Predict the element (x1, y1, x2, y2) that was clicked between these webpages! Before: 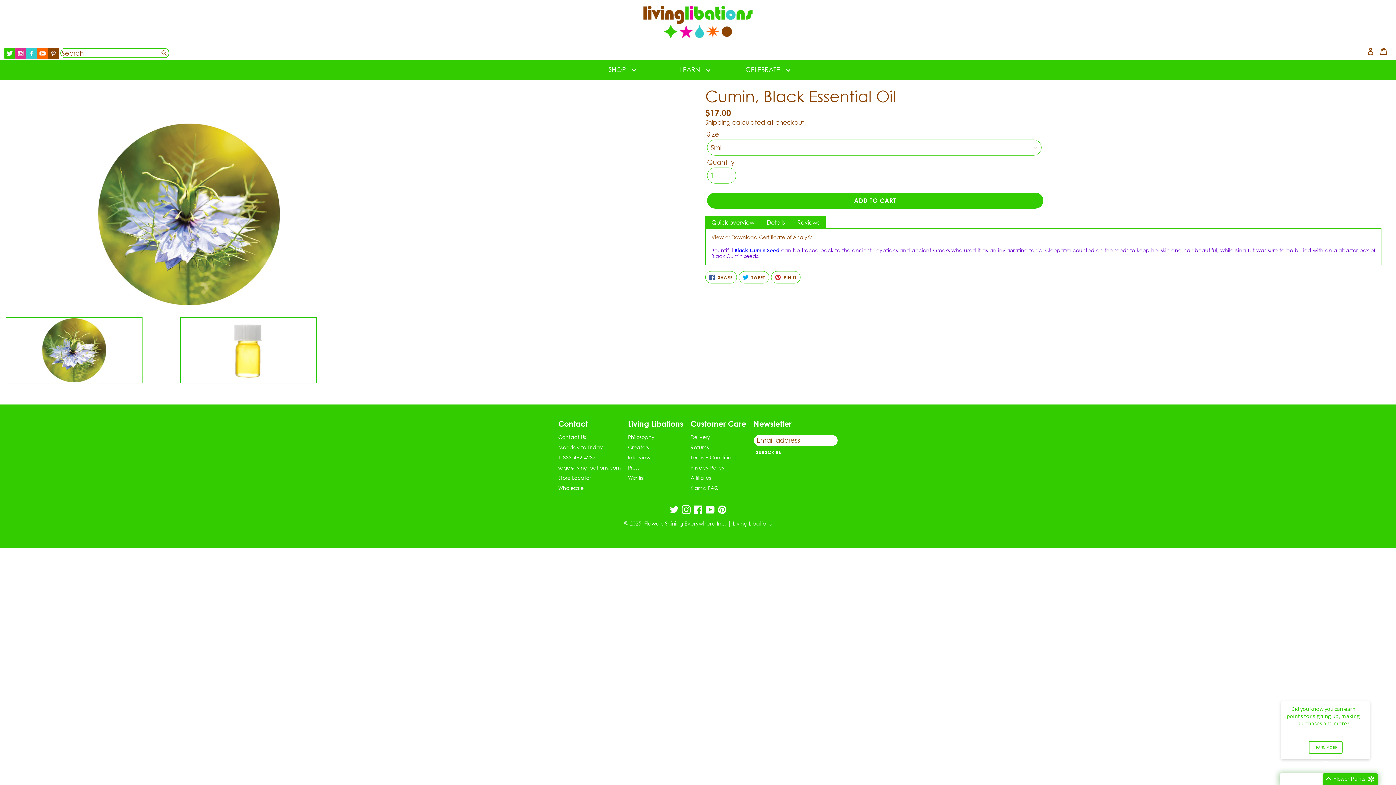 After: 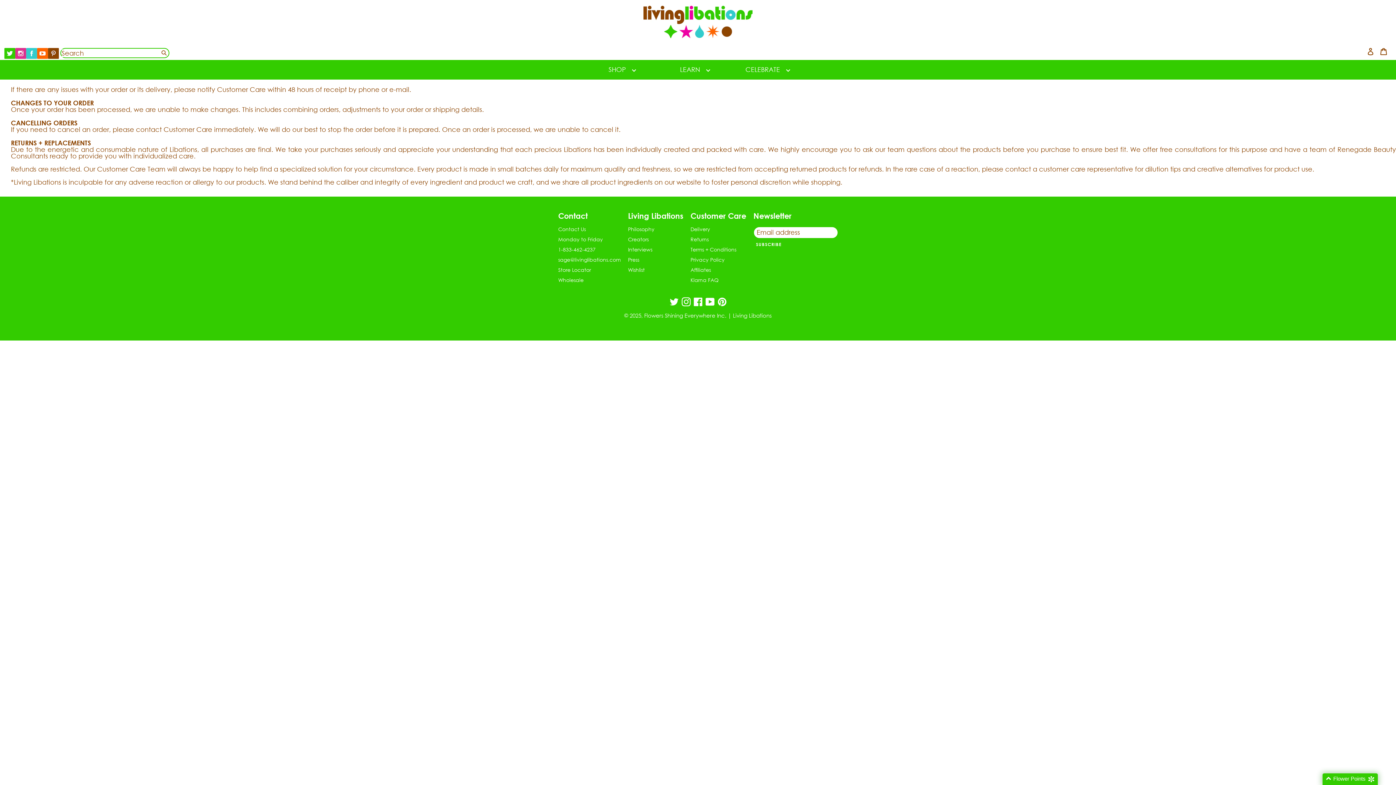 Action: label: Returns bbox: (690, 444, 708, 450)